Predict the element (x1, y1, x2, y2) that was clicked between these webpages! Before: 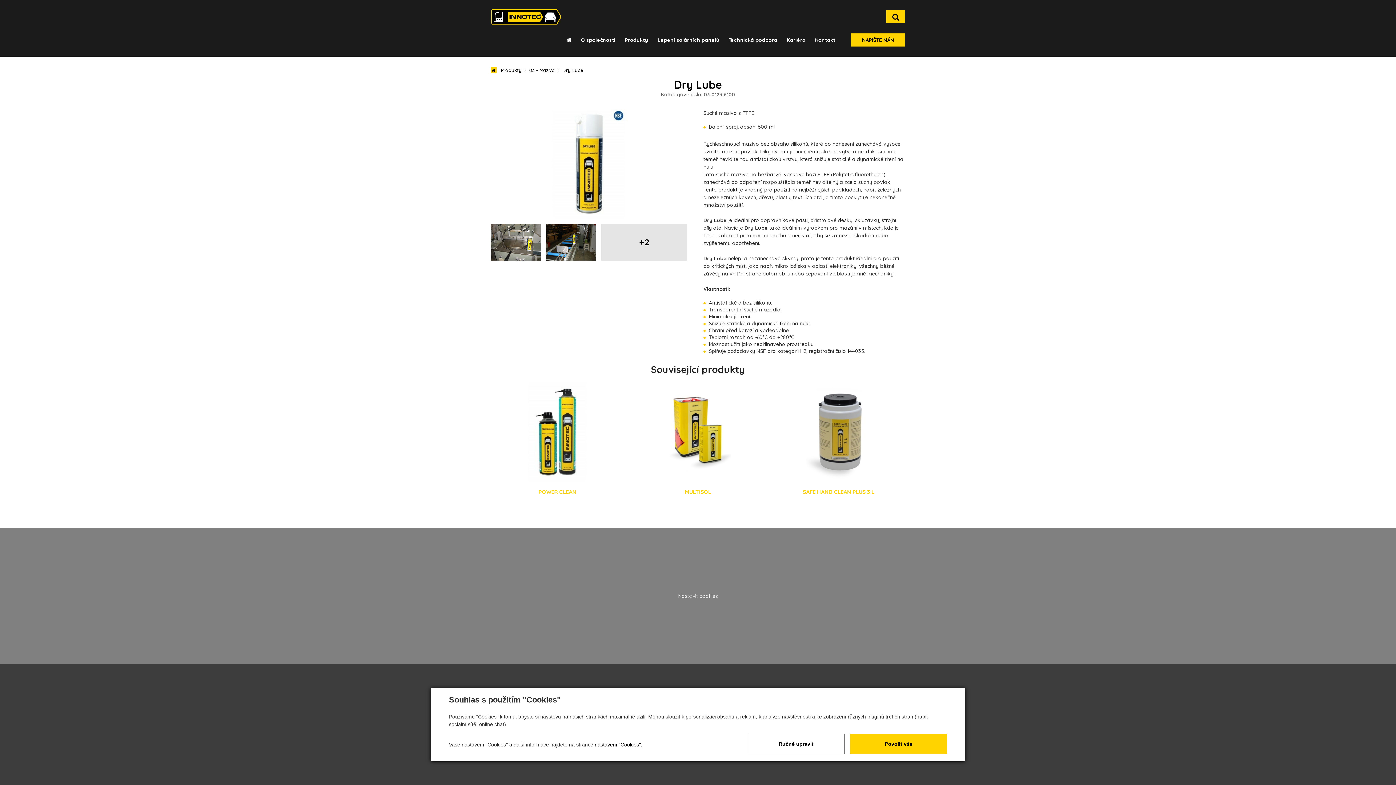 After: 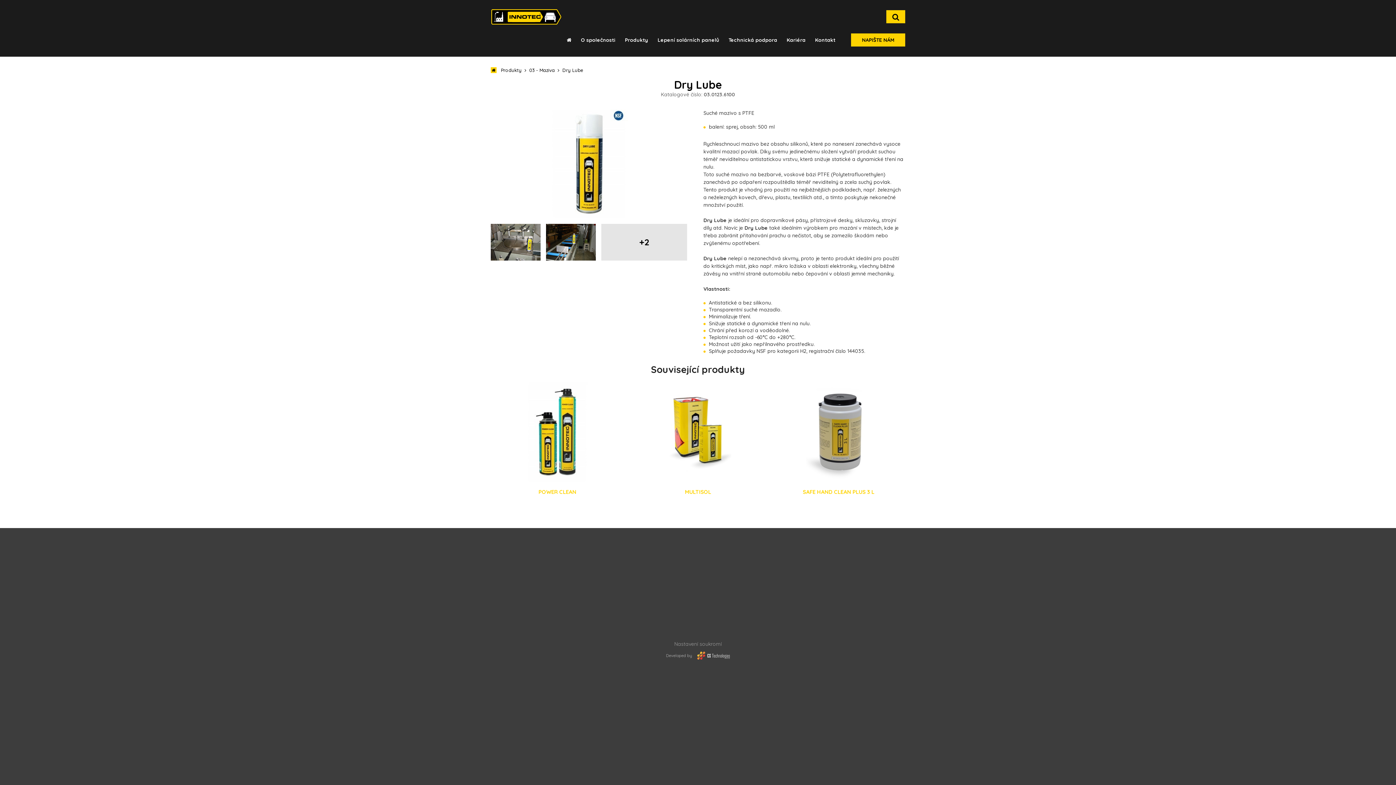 Action: bbox: (850, 734, 947, 754) label: Povolit vše